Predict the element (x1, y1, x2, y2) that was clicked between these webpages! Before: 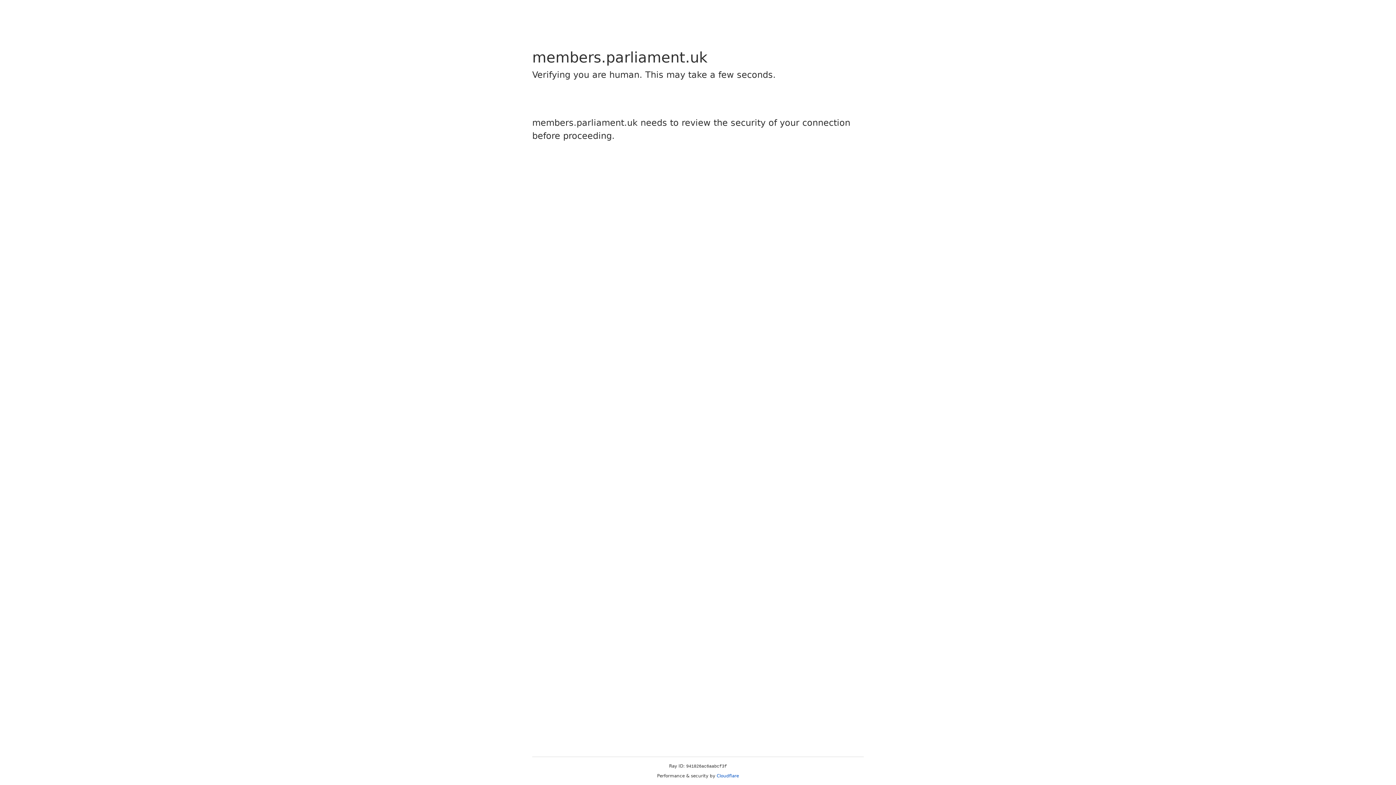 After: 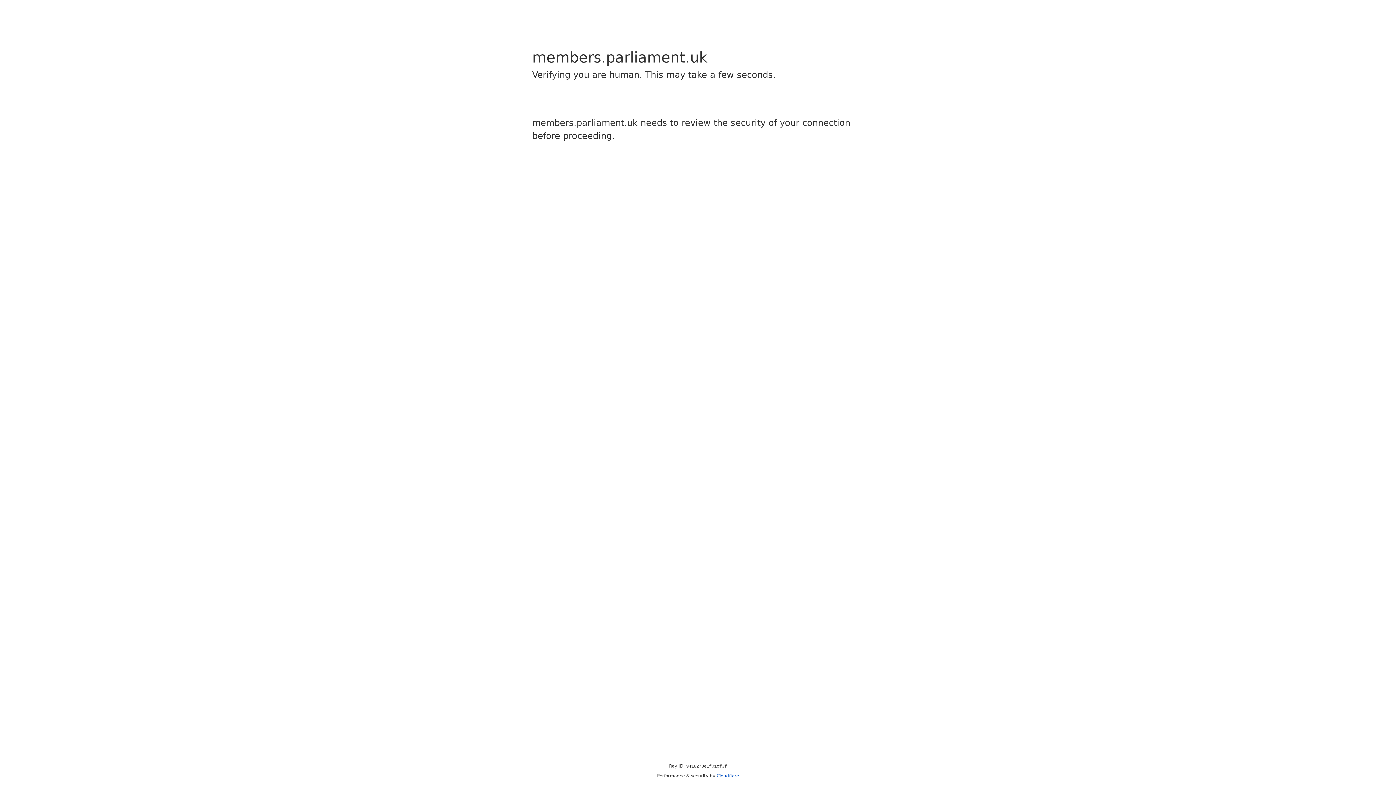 Action: bbox: (716, 773, 739, 778) label: Cloudflare